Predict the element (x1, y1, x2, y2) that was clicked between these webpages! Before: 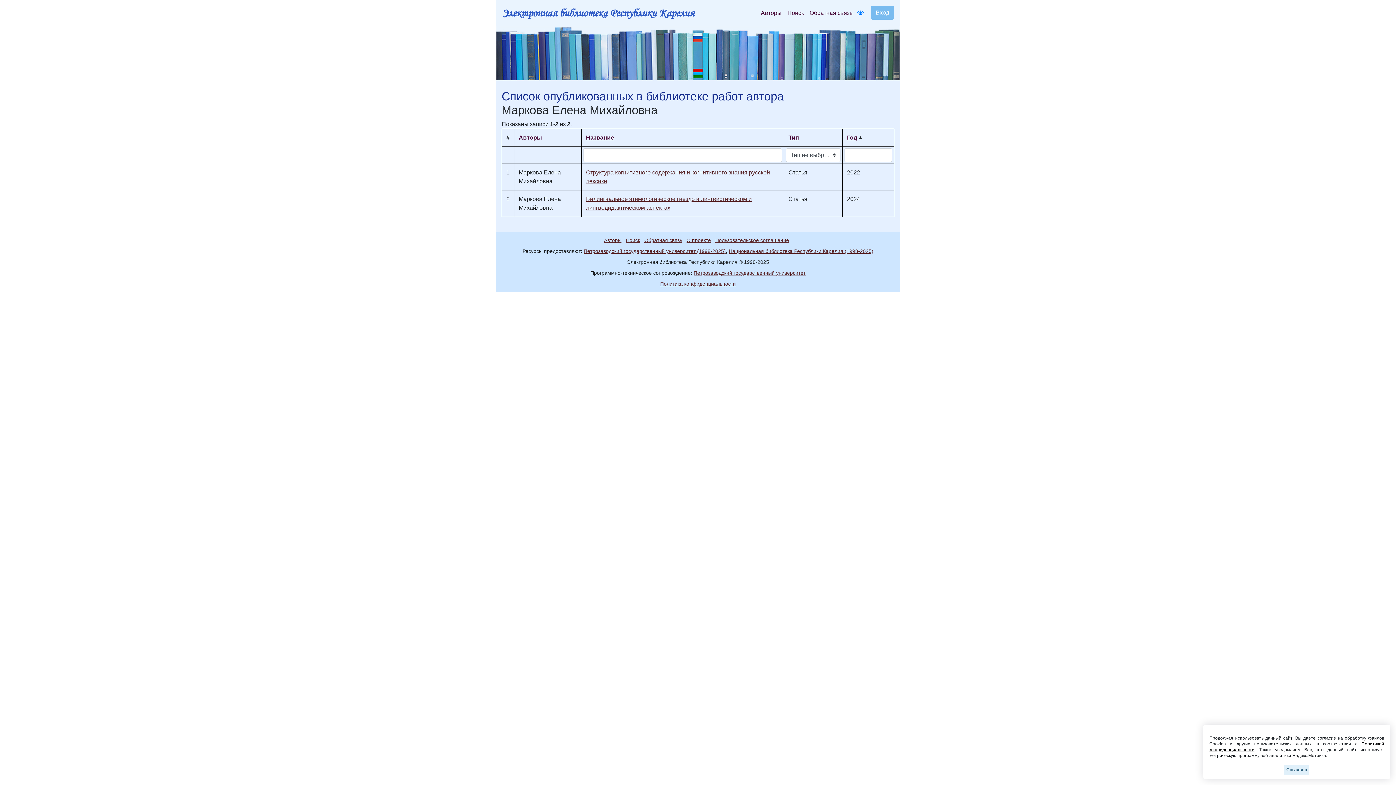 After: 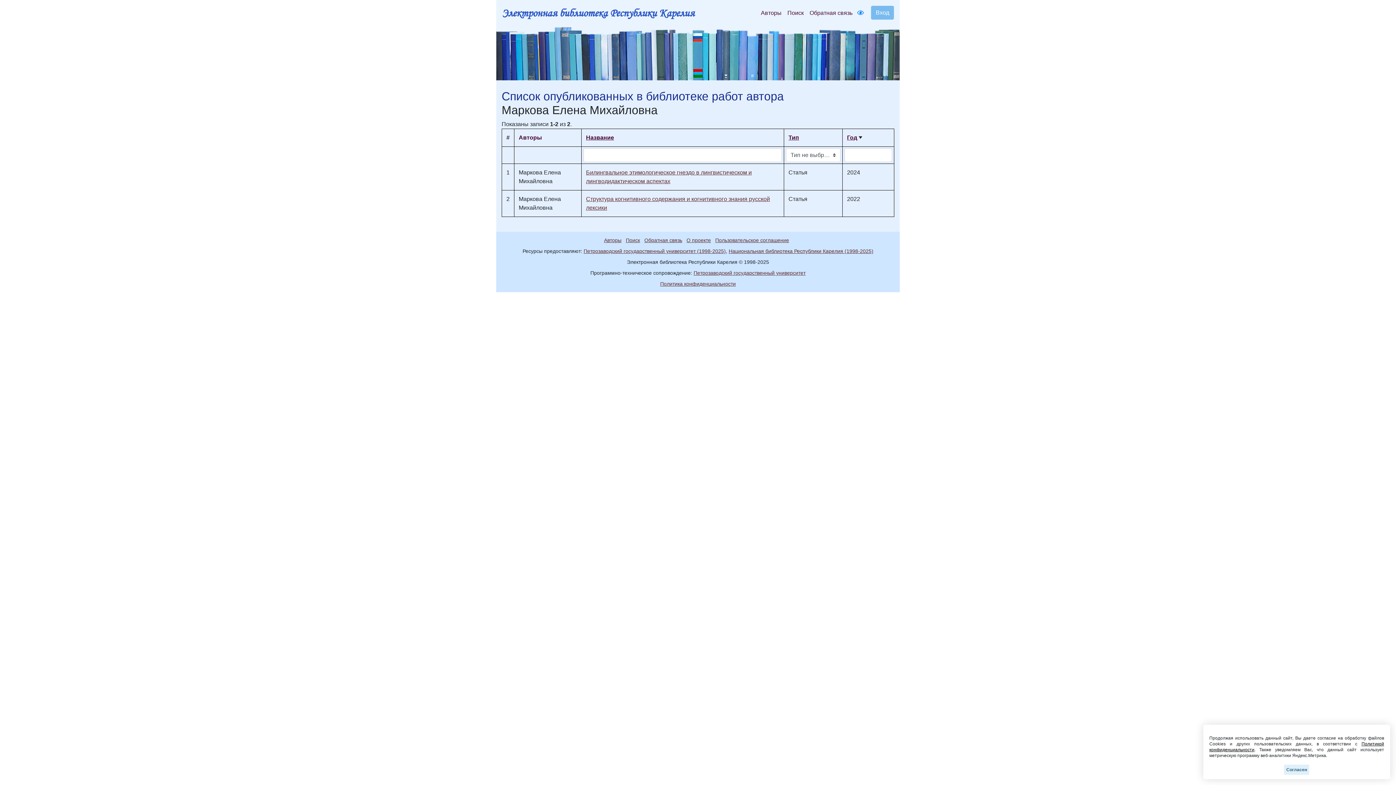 Action: bbox: (847, 134, 864, 140) label: Год